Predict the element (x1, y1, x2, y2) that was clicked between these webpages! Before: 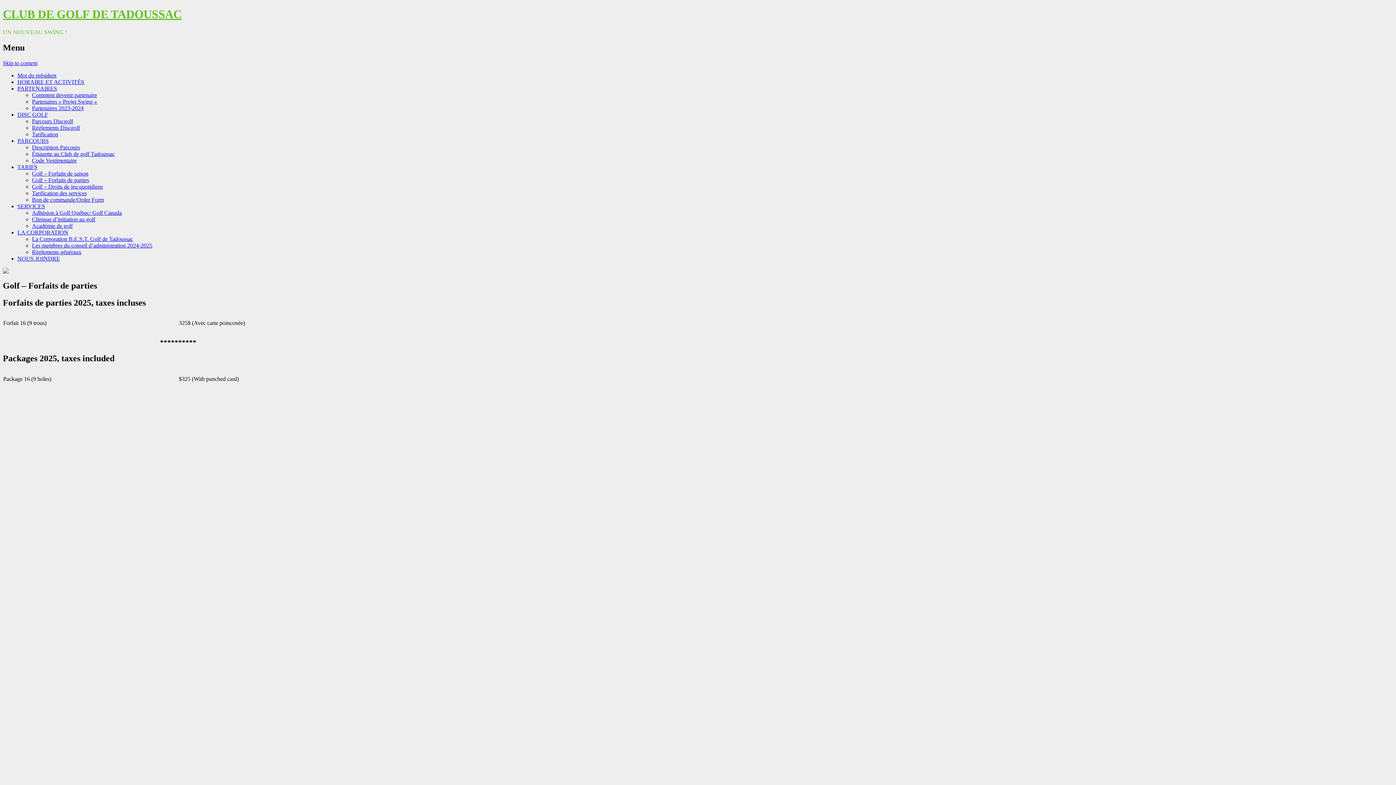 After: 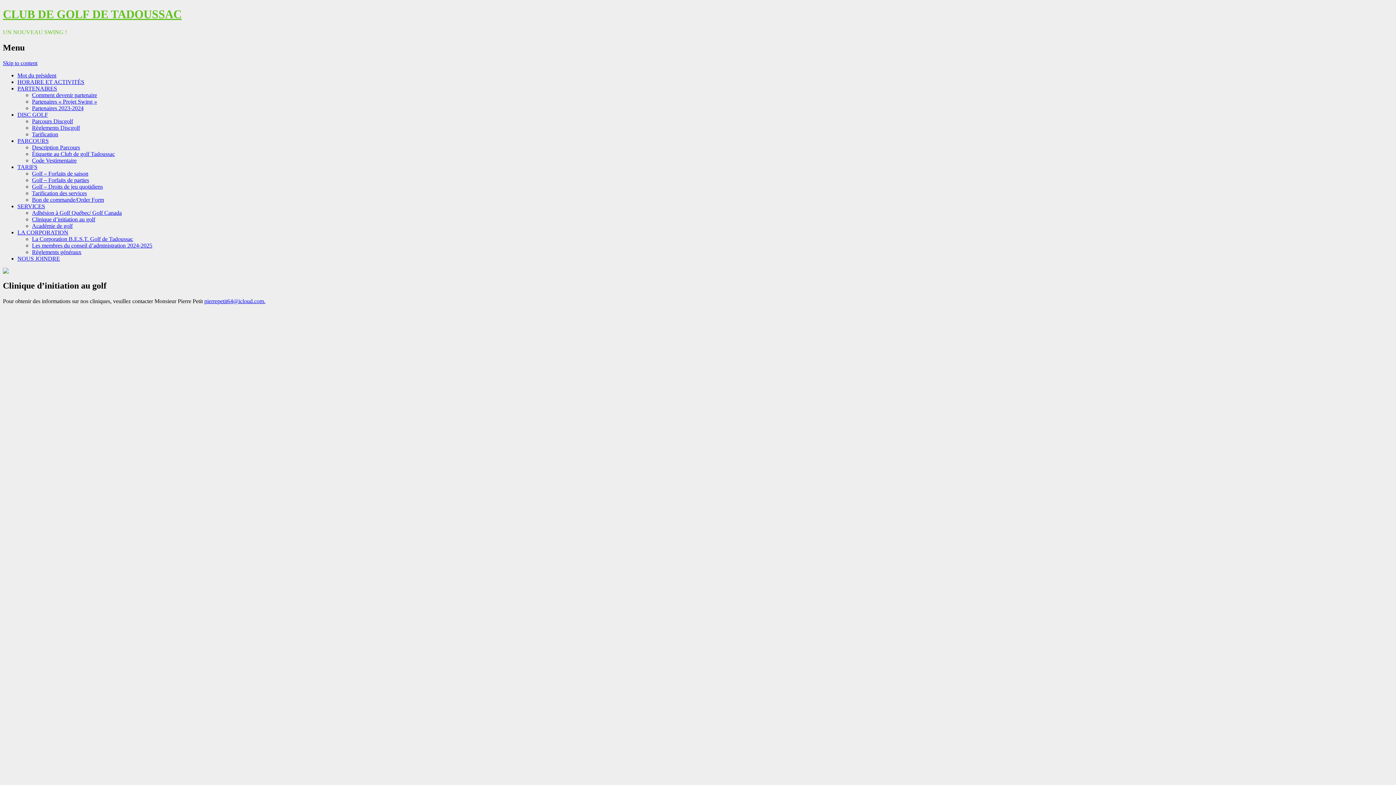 Action: bbox: (32, 216, 95, 222) label: Clinique d’initiation au golf